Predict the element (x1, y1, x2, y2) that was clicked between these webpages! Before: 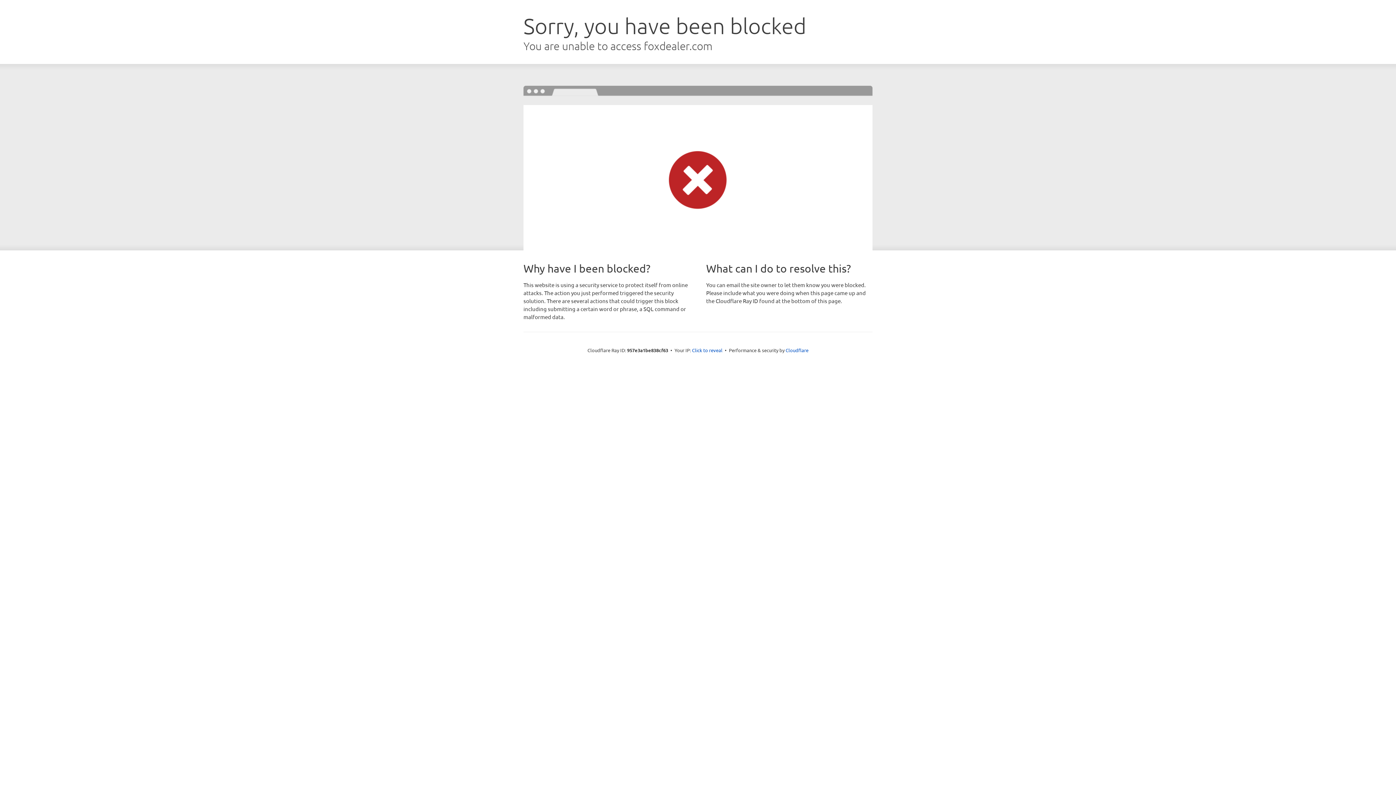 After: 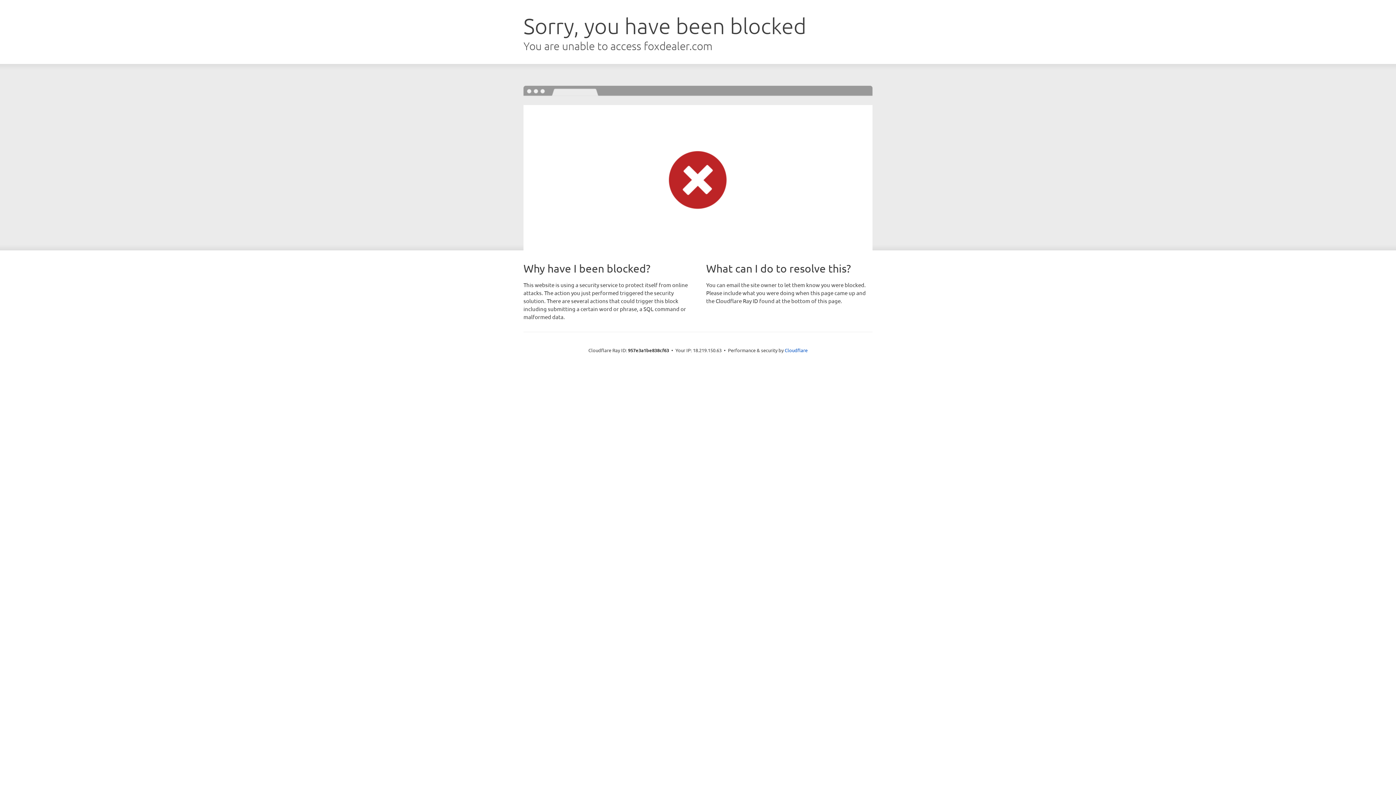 Action: label: Click to reveal bbox: (692, 346, 722, 353)